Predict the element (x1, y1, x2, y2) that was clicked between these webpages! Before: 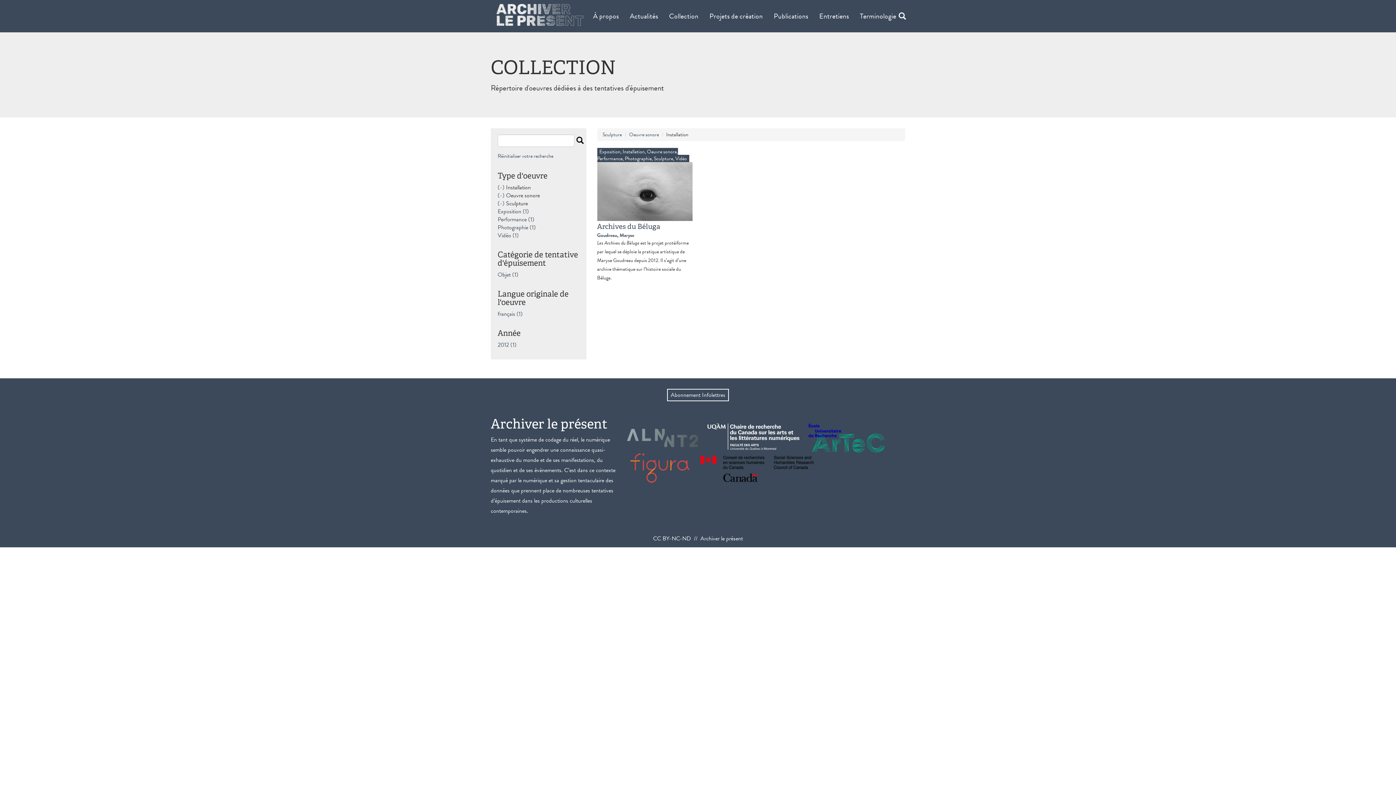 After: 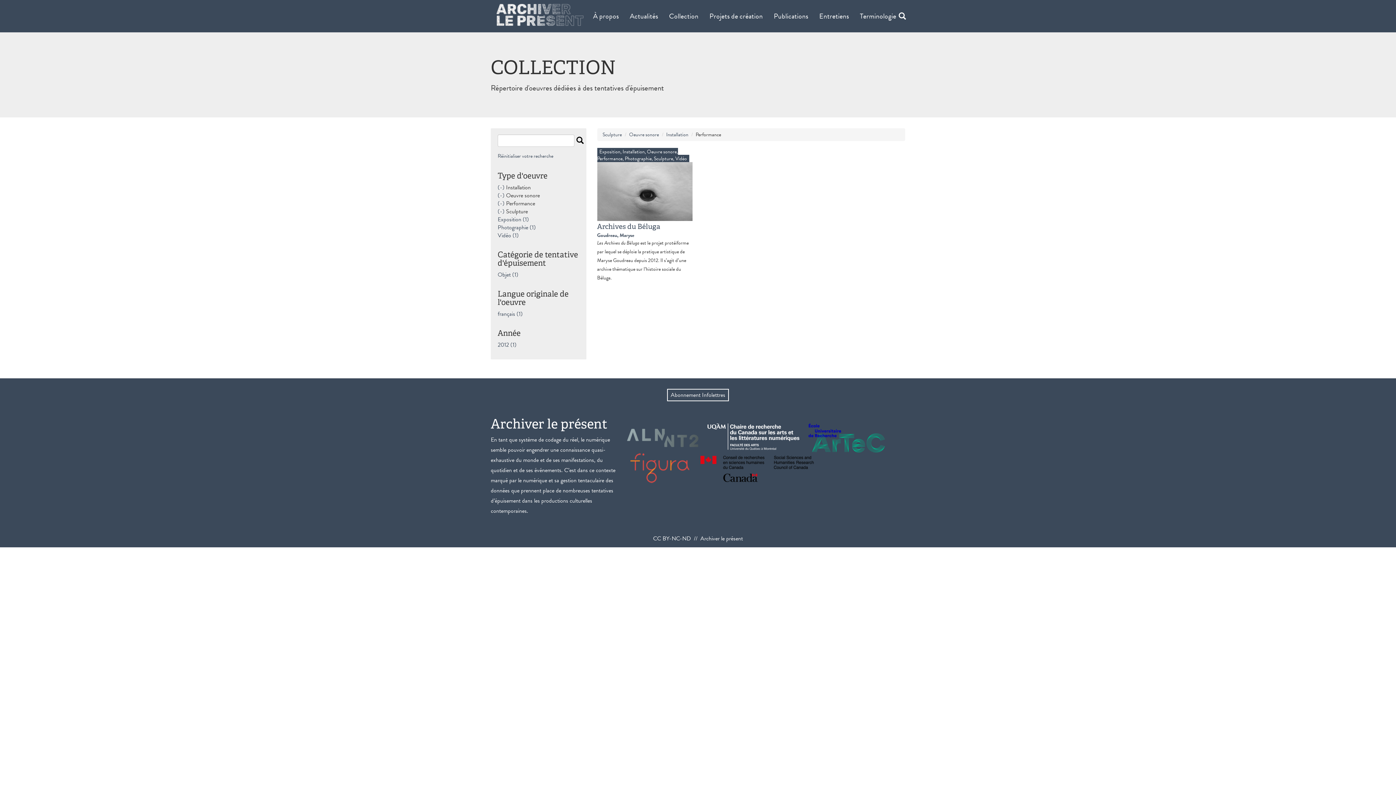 Action: label: Performance (1)
Apply Performance filter bbox: (497, 215, 534, 224)